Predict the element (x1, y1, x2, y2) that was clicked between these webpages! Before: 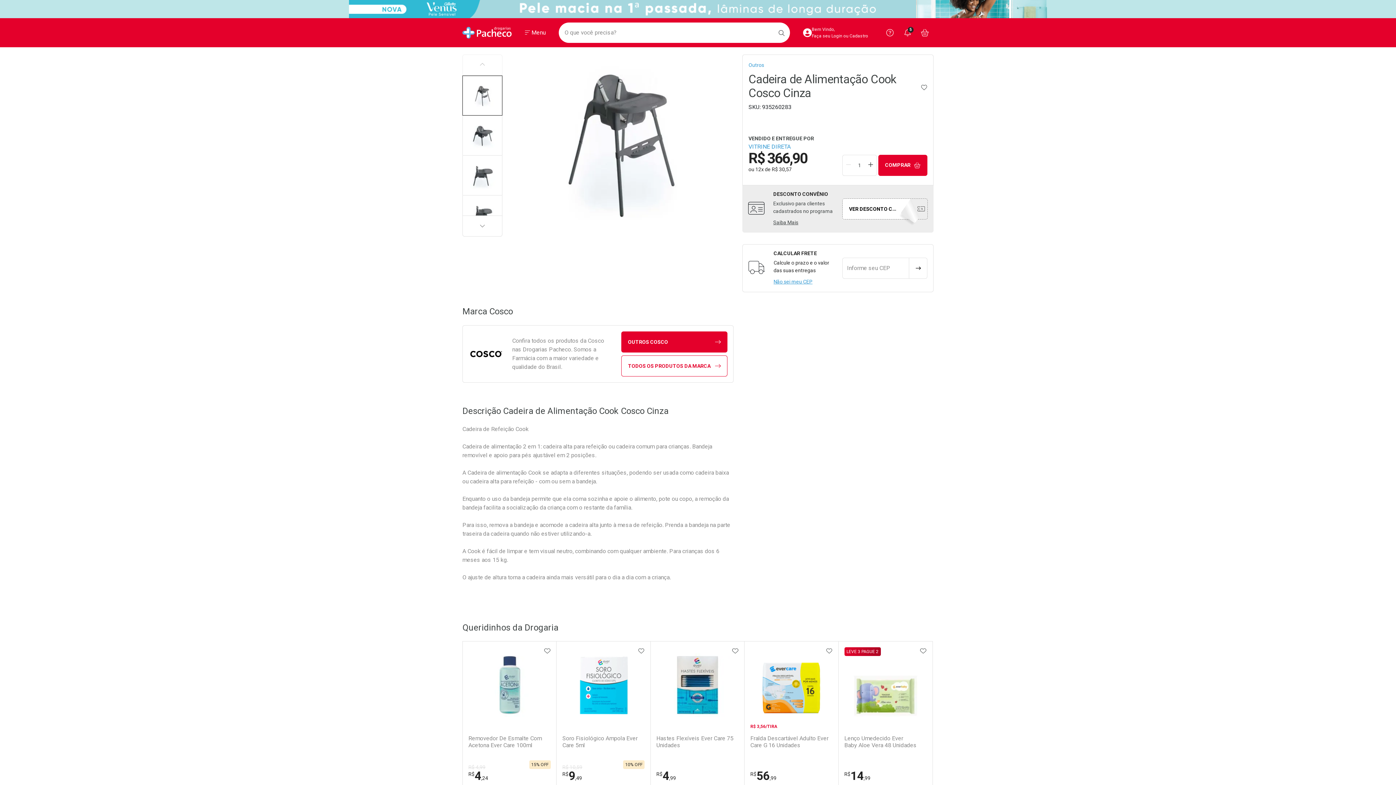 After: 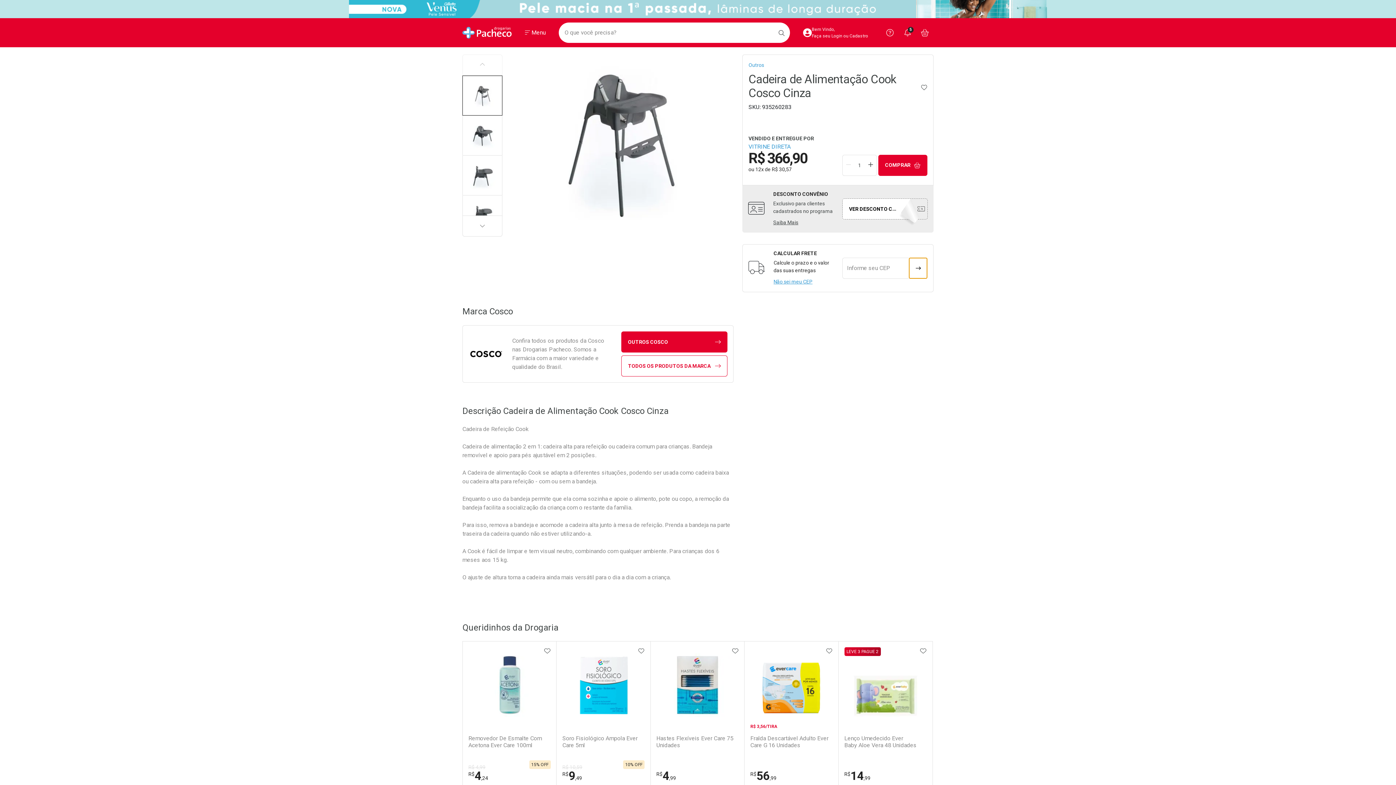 Action: bbox: (909, 257, 927, 278) label: CALCULAR FRETE